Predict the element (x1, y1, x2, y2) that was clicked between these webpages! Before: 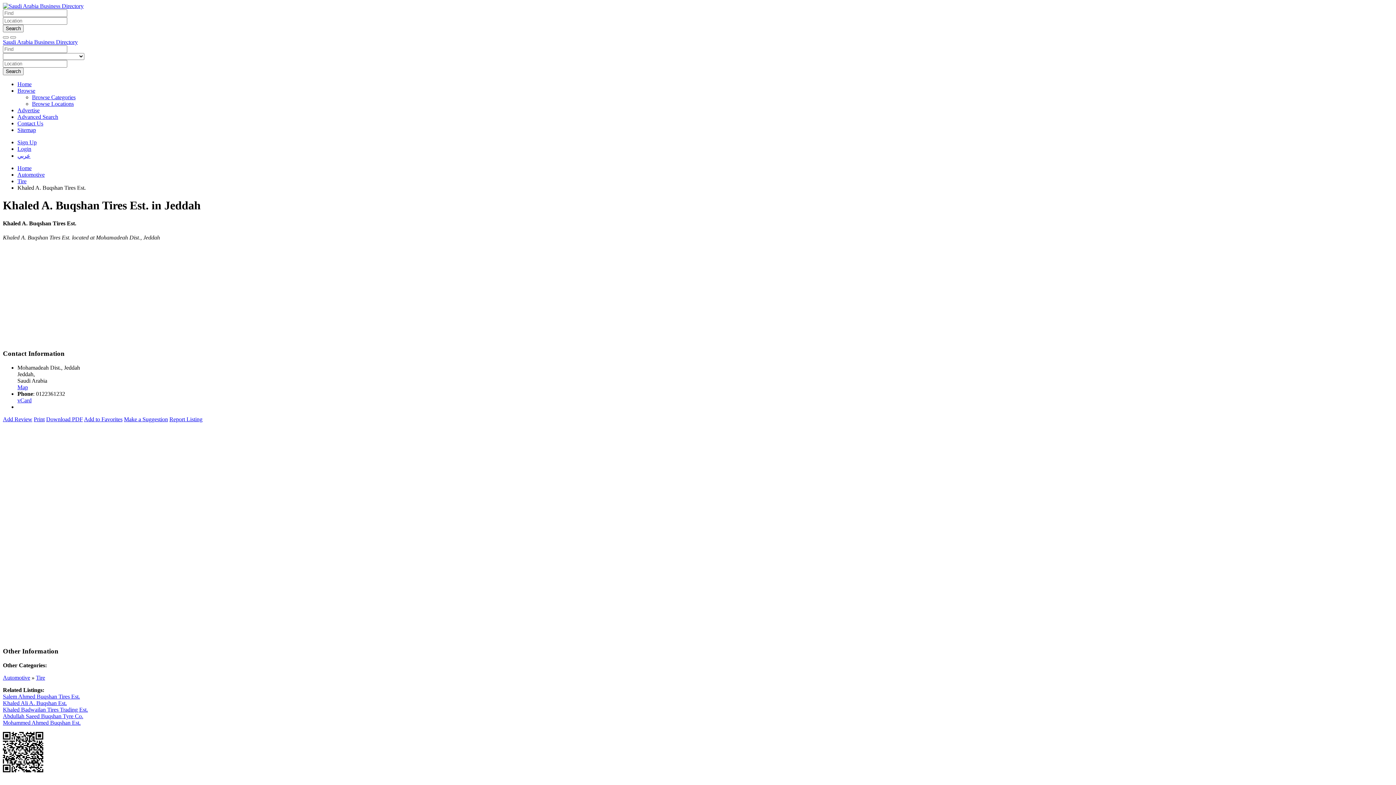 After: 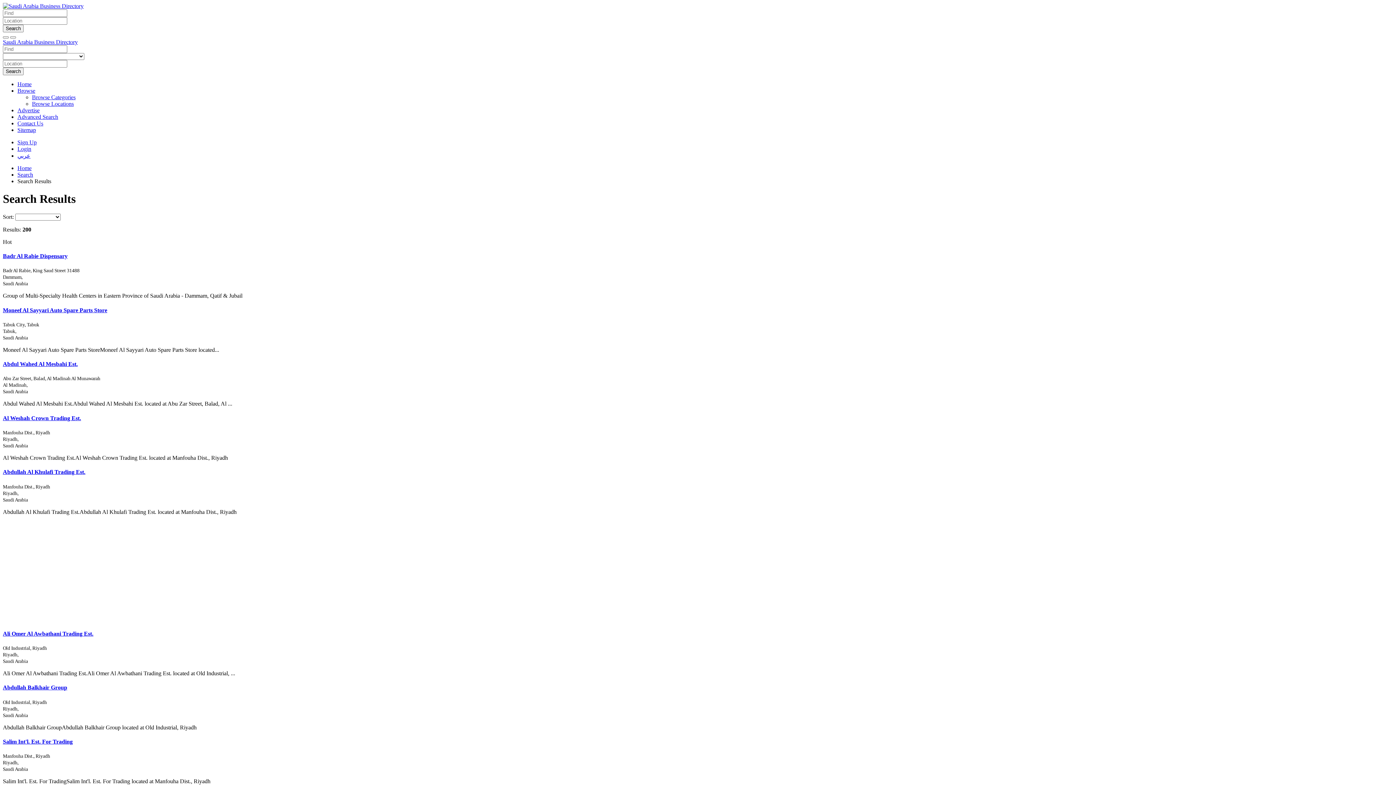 Action: label: Search bbox: (2, 67, 23, 75)